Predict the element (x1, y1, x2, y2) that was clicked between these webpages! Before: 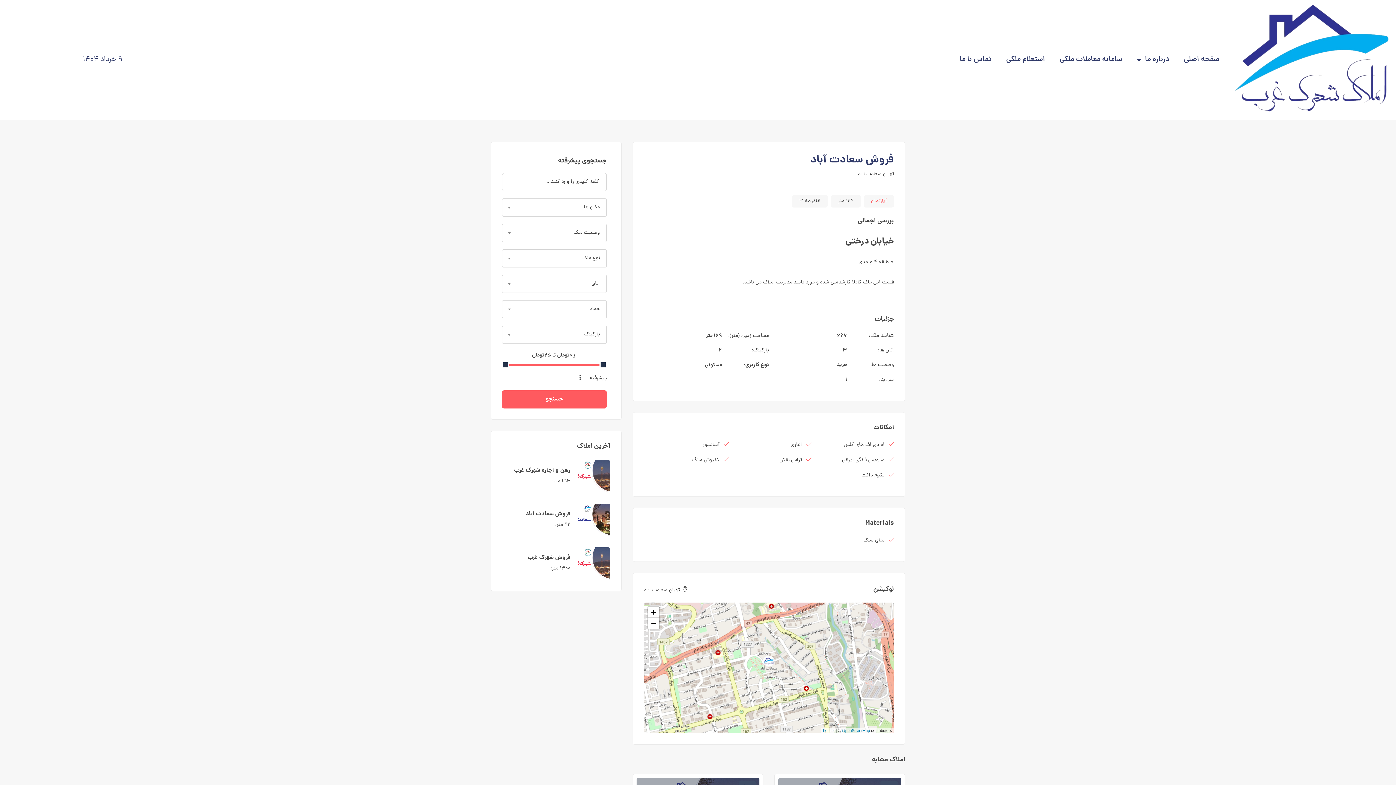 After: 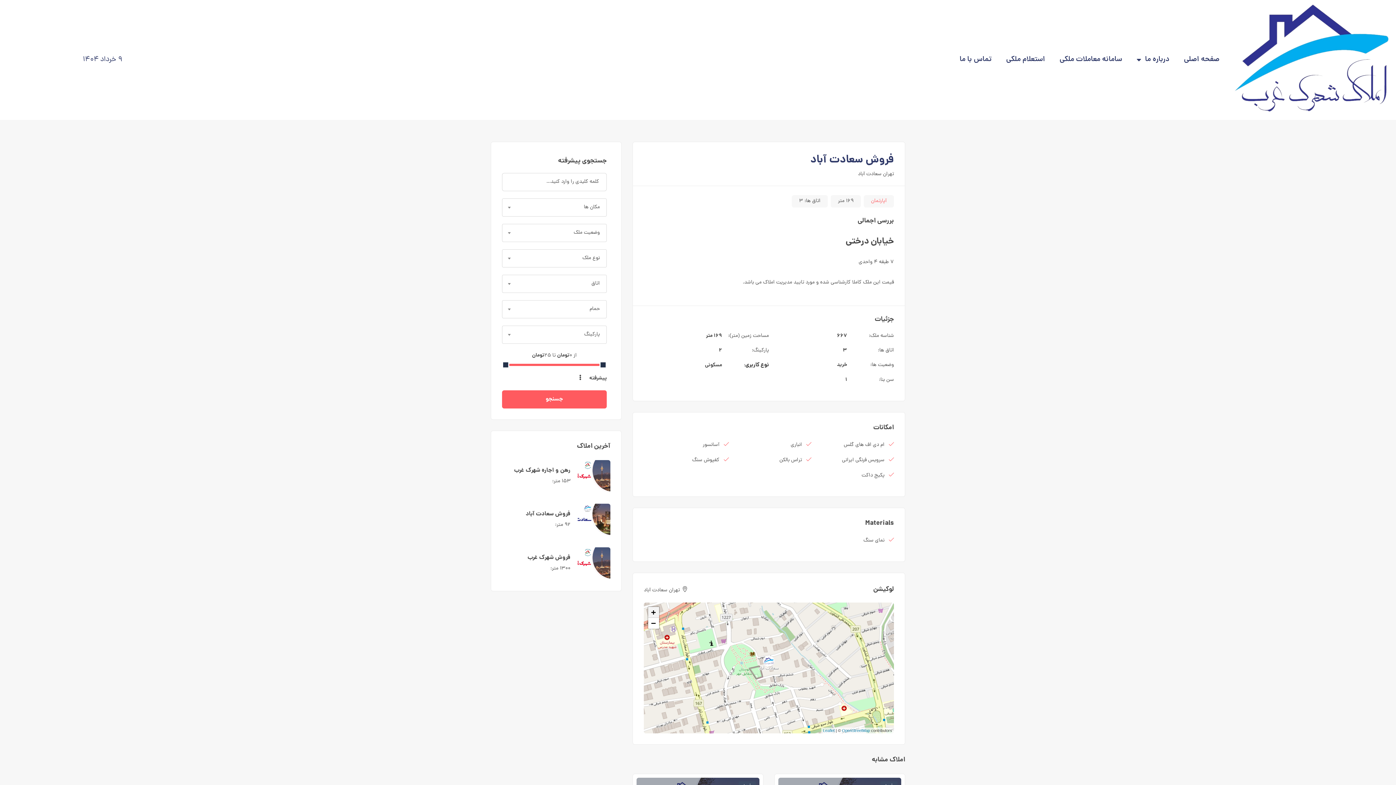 Action: label: Zoom in bbox: (648, 607, 659, 618)